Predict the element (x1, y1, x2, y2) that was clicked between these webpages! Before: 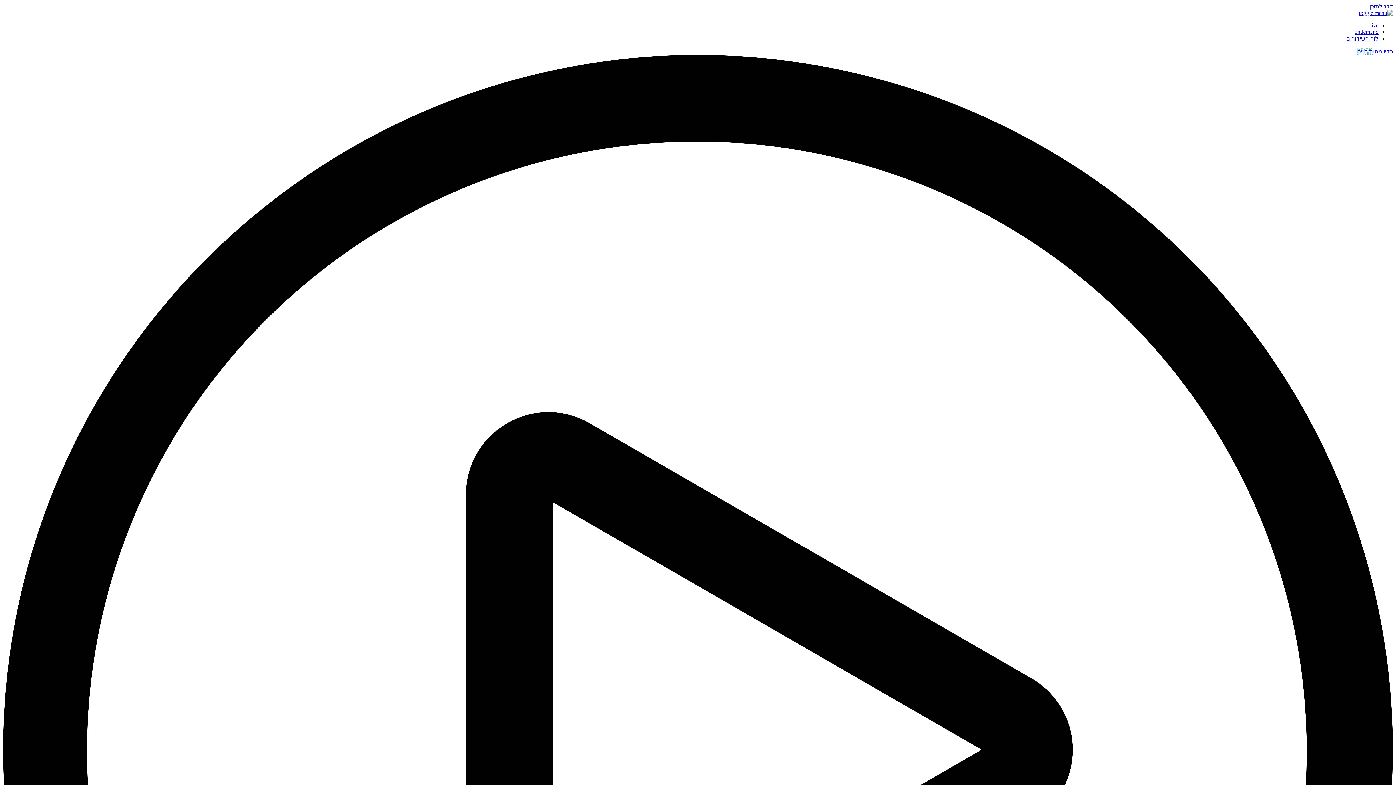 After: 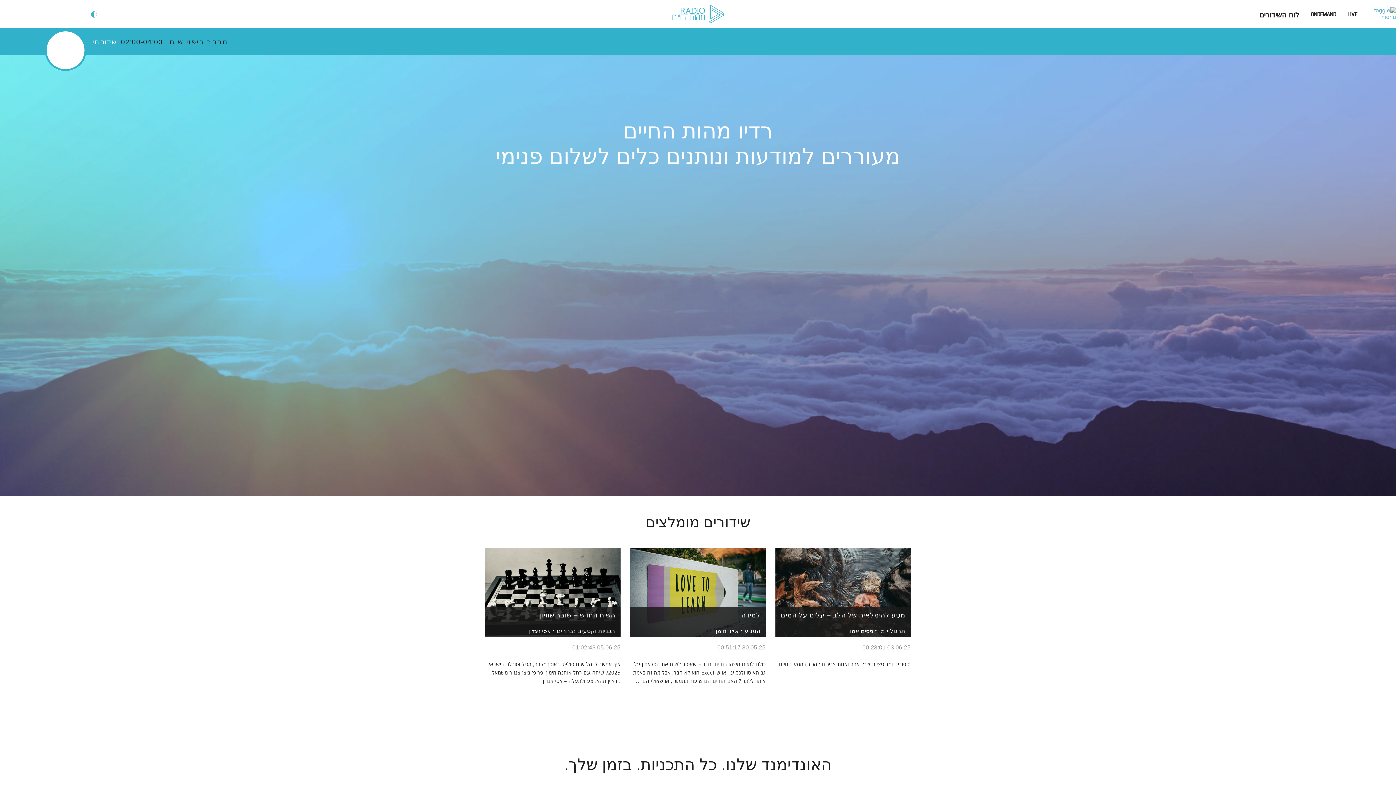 Action: label: רדיו מהות החיים, לעמוד הבית bbox: (1357, 48, 1393, 54)